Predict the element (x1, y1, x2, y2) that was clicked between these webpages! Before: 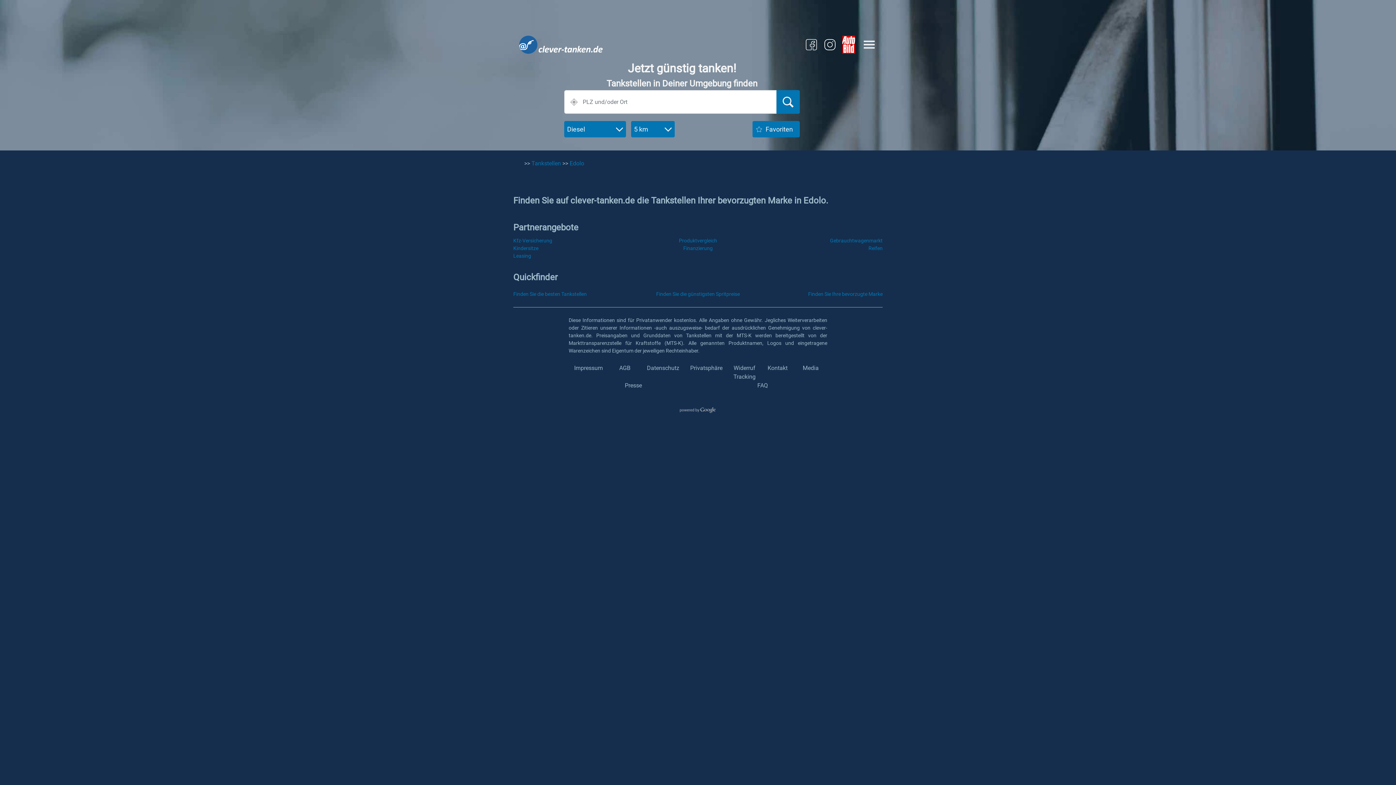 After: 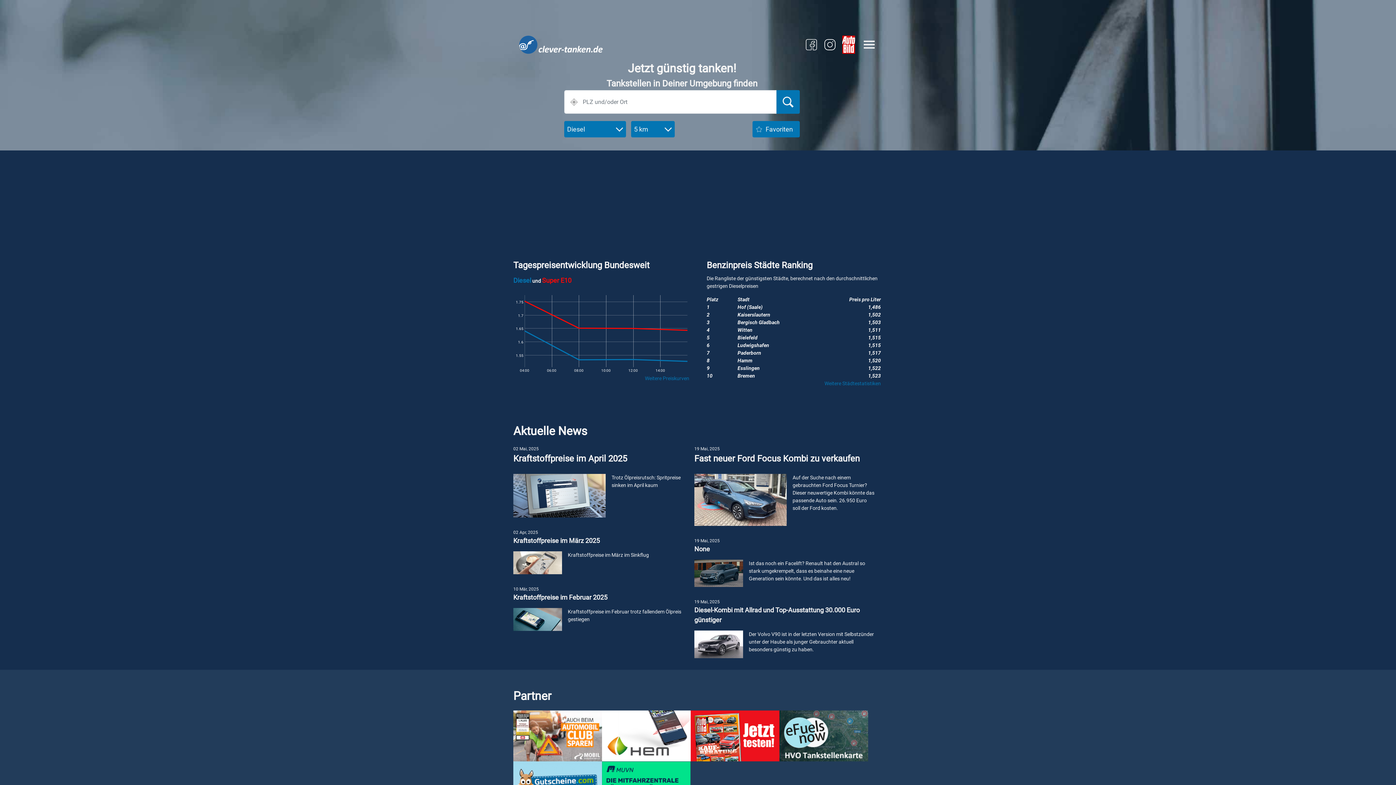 Action: bbox: (519, 35, 602, 53)